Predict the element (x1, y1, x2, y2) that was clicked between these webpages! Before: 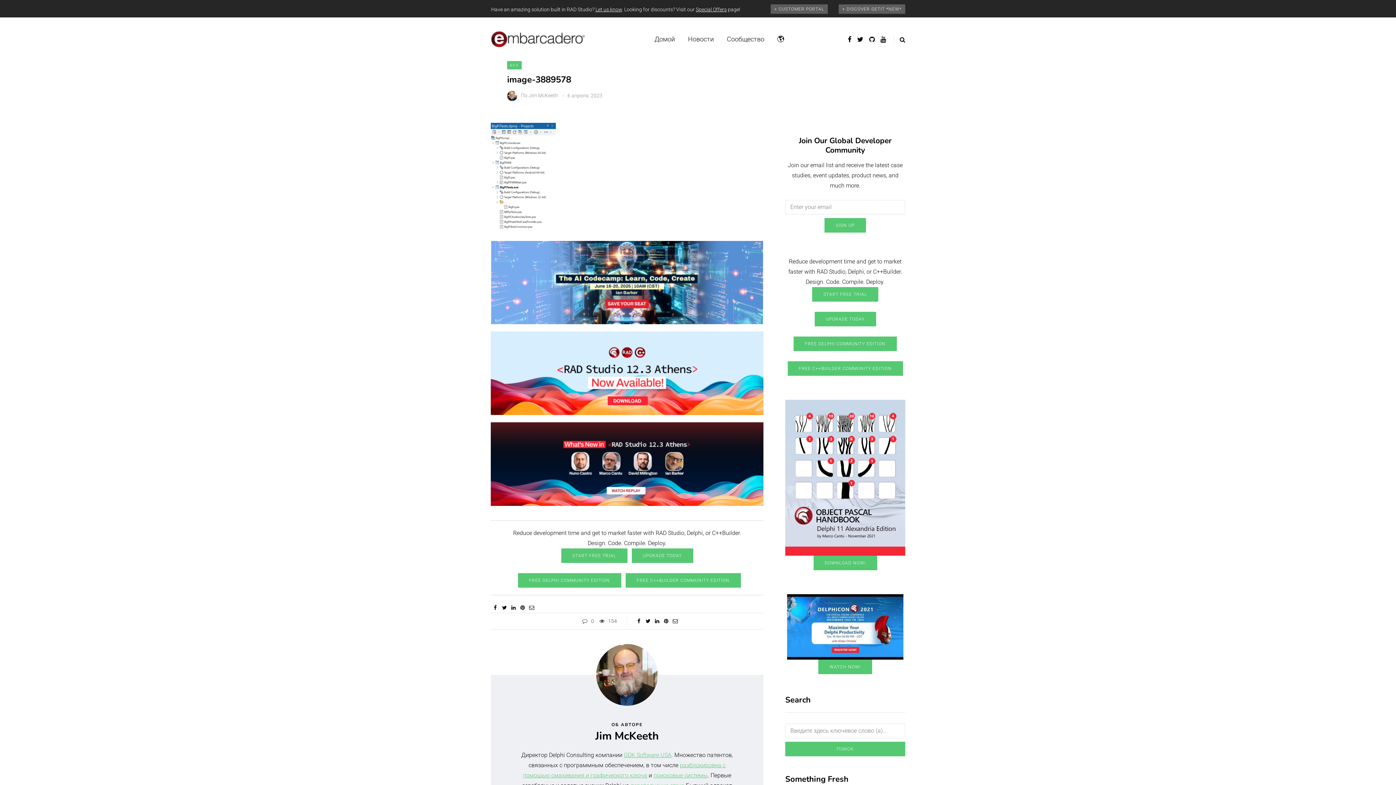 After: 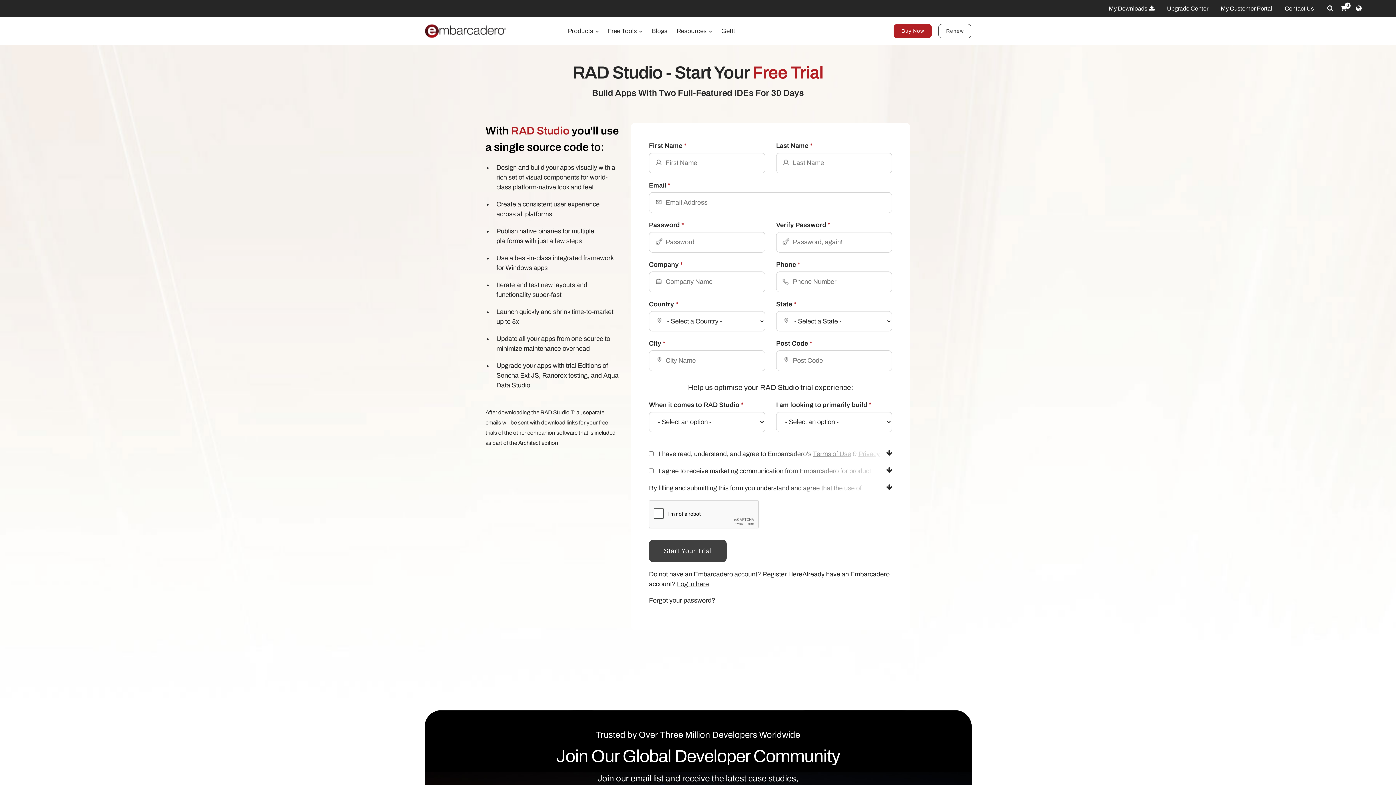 Action: label: START FREE TRIAL bbox: (561, 548, 627, 563)